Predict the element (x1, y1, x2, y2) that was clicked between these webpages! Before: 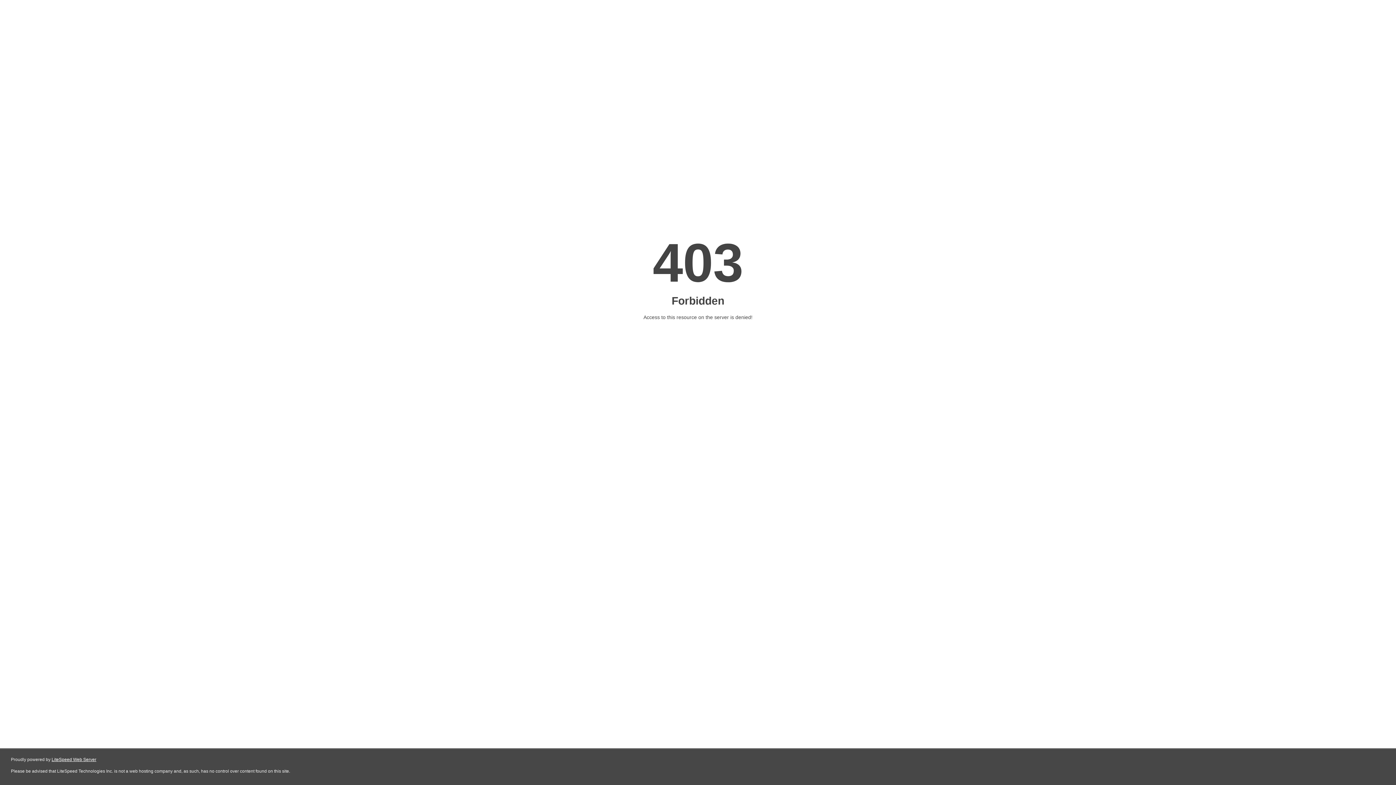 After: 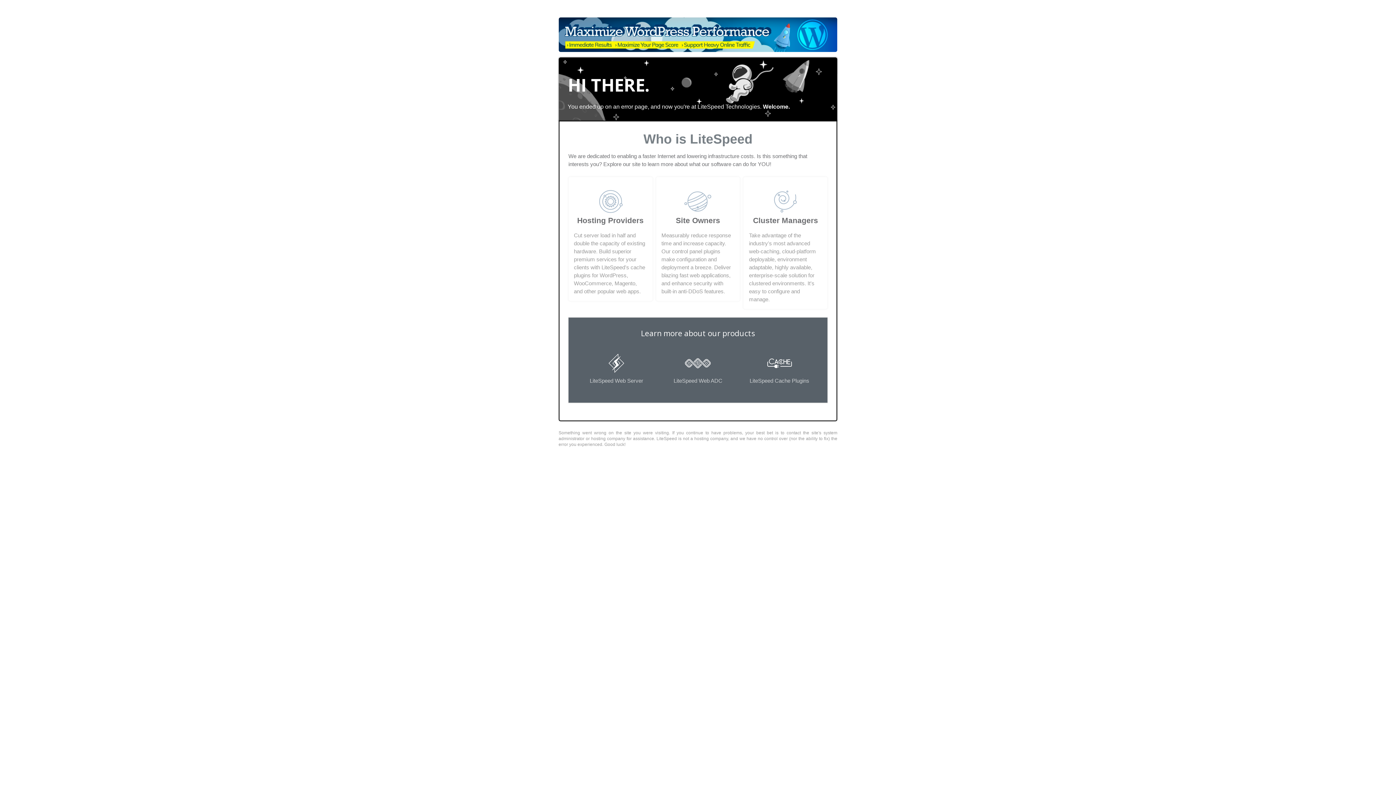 Action: label: LiteSpeed Web Server bbox: (51, 757, 96, 762)